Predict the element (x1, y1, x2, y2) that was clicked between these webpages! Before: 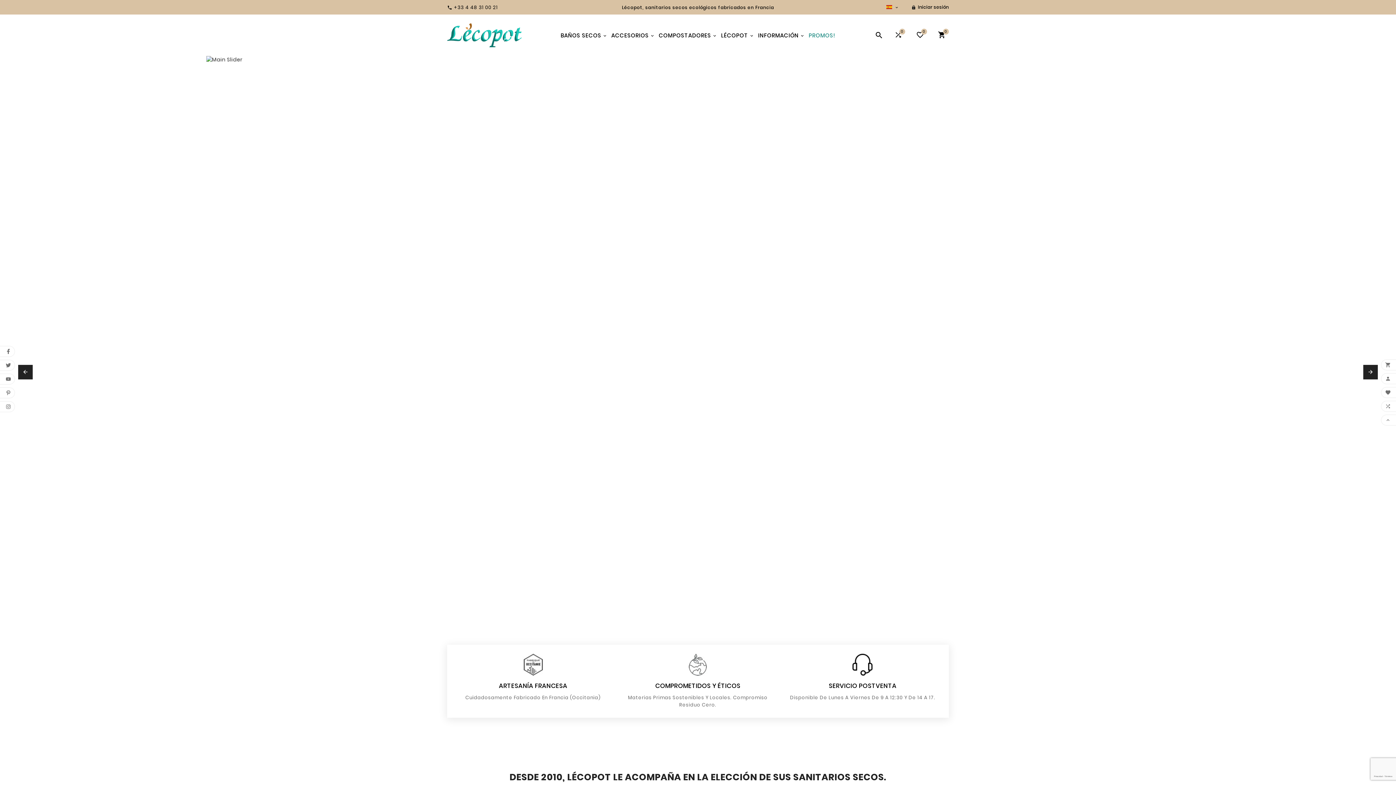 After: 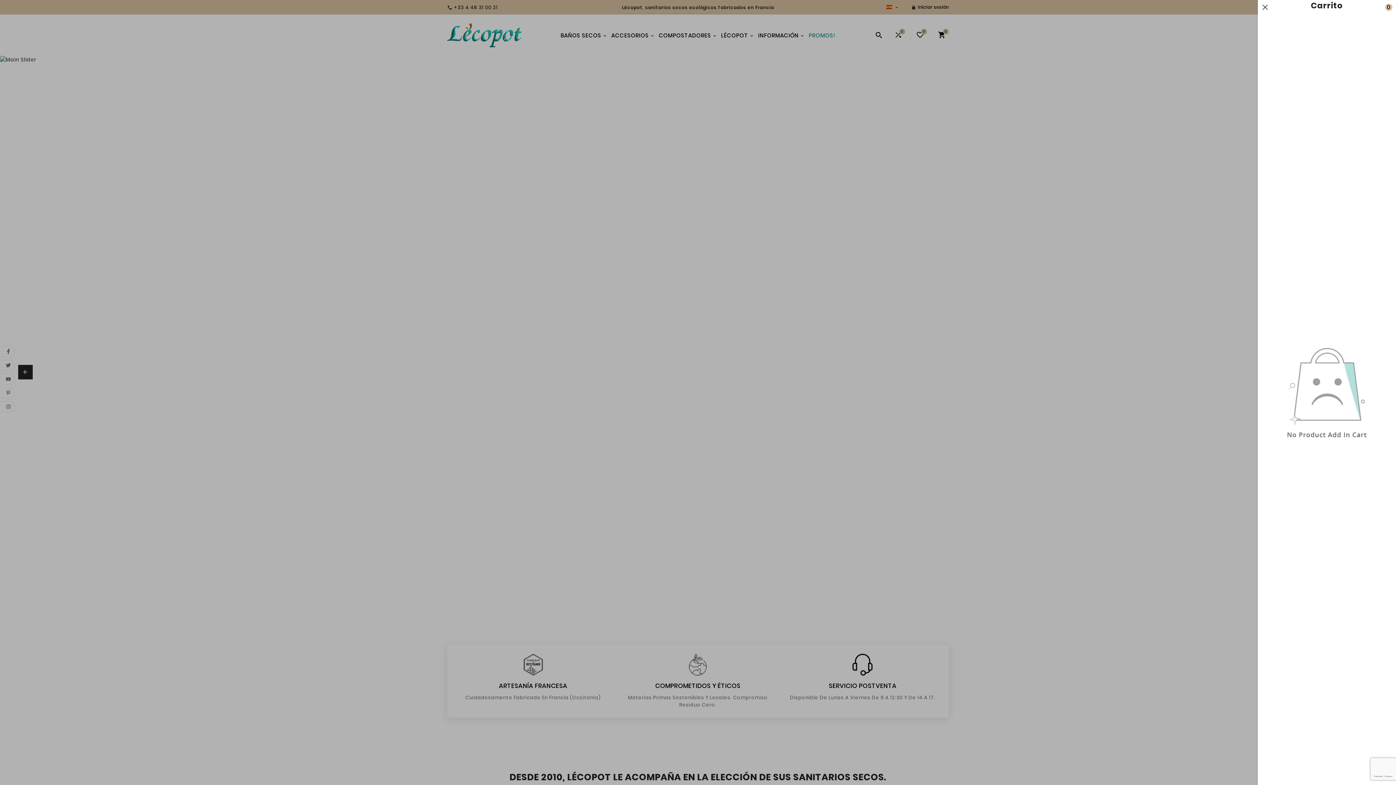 Action: label: 
0 bbox: (938, 30, 949, 38)